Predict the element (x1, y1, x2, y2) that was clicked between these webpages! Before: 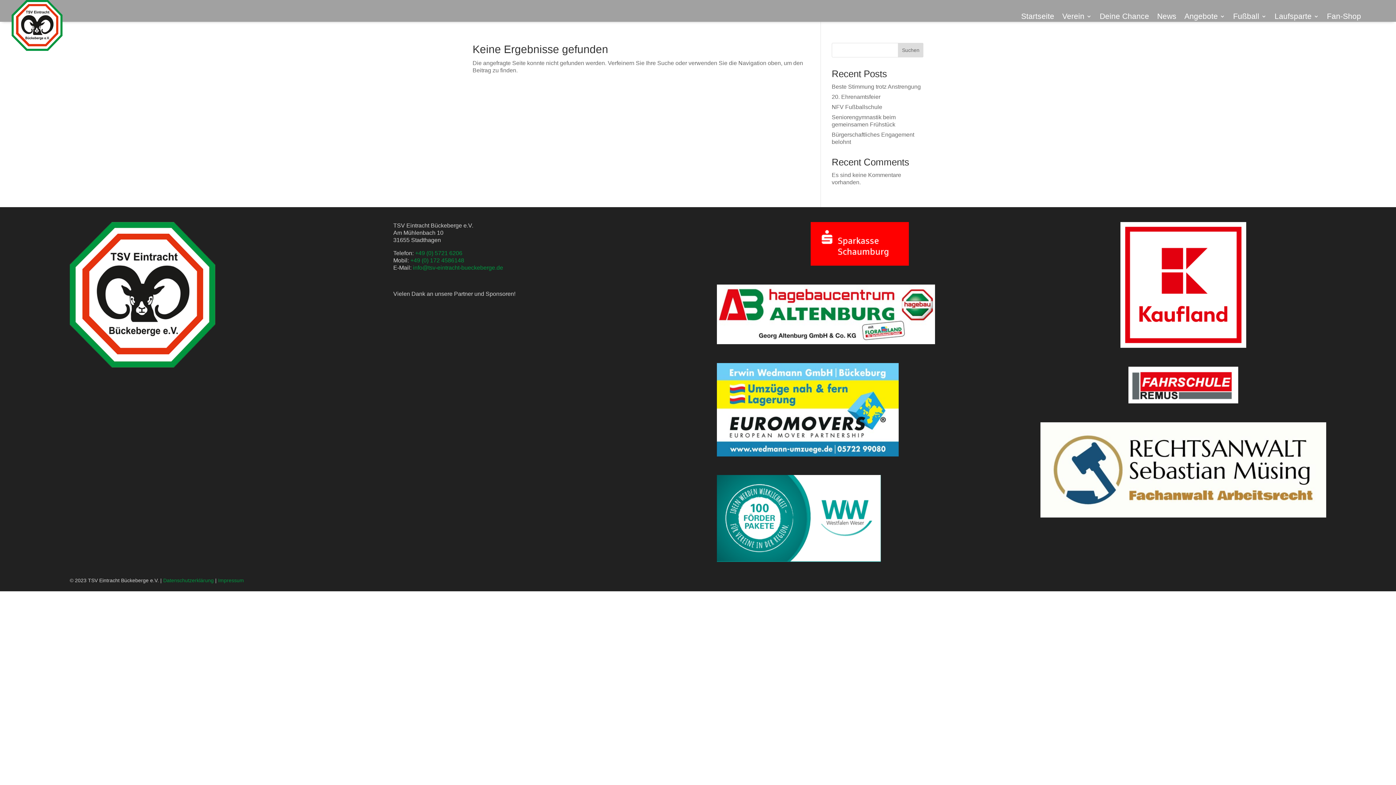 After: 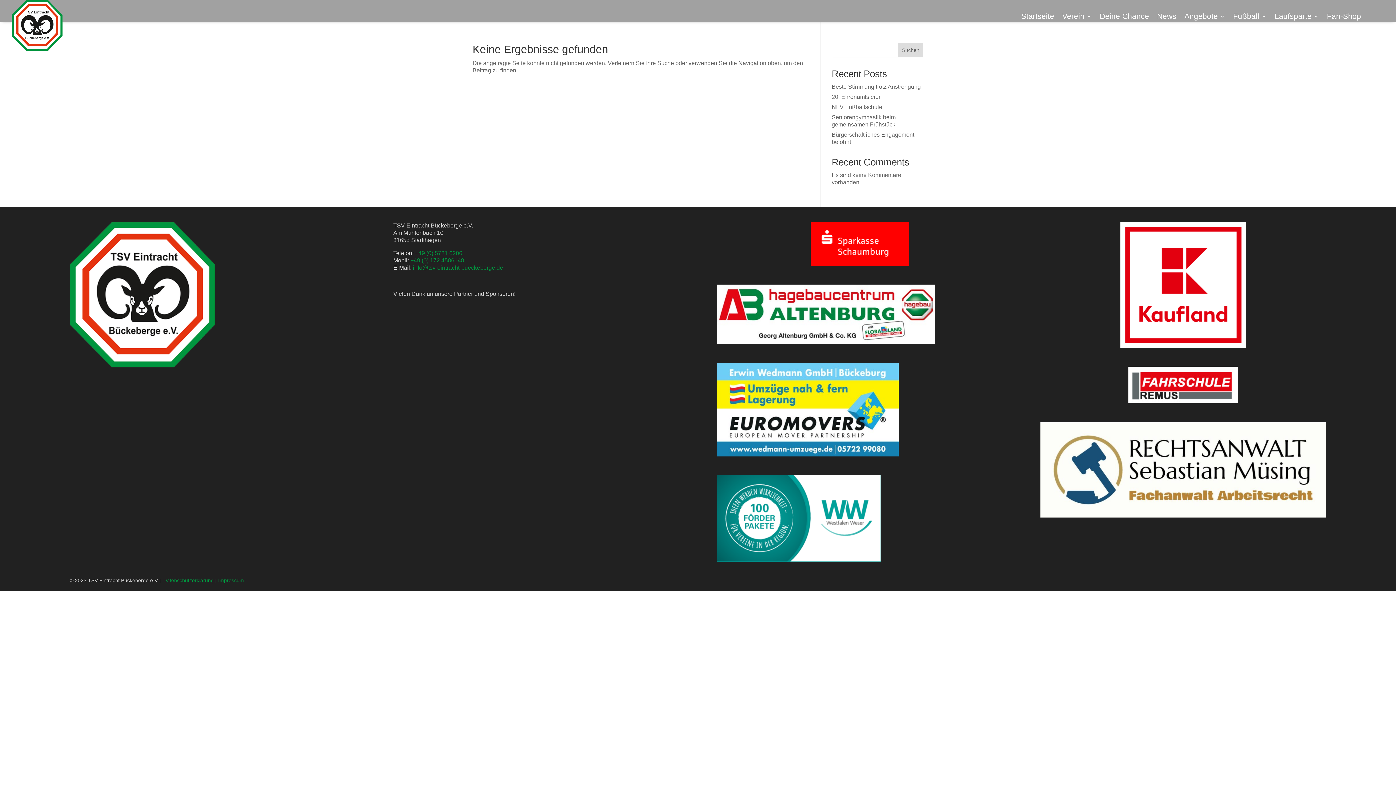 Action: bbox: (1040, 512, 1326, 518)